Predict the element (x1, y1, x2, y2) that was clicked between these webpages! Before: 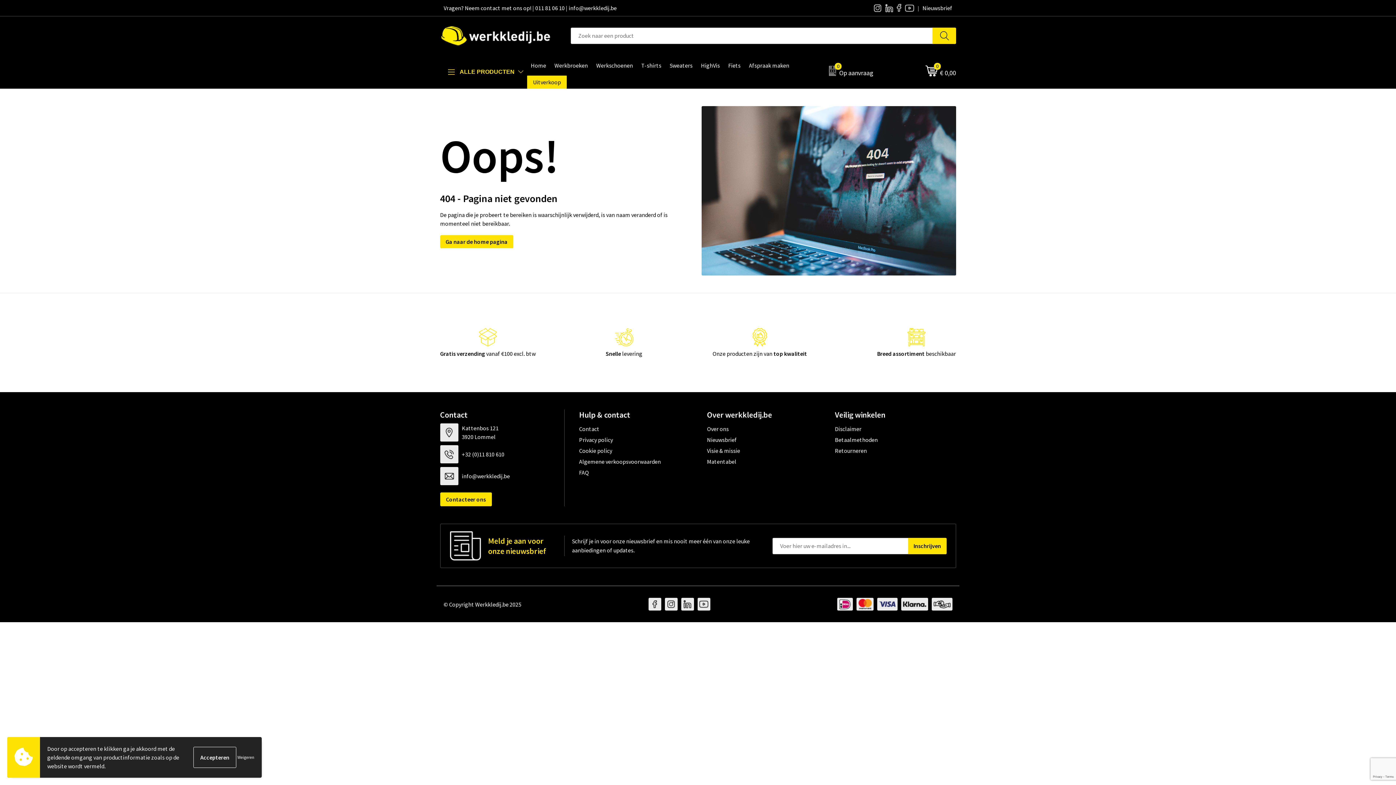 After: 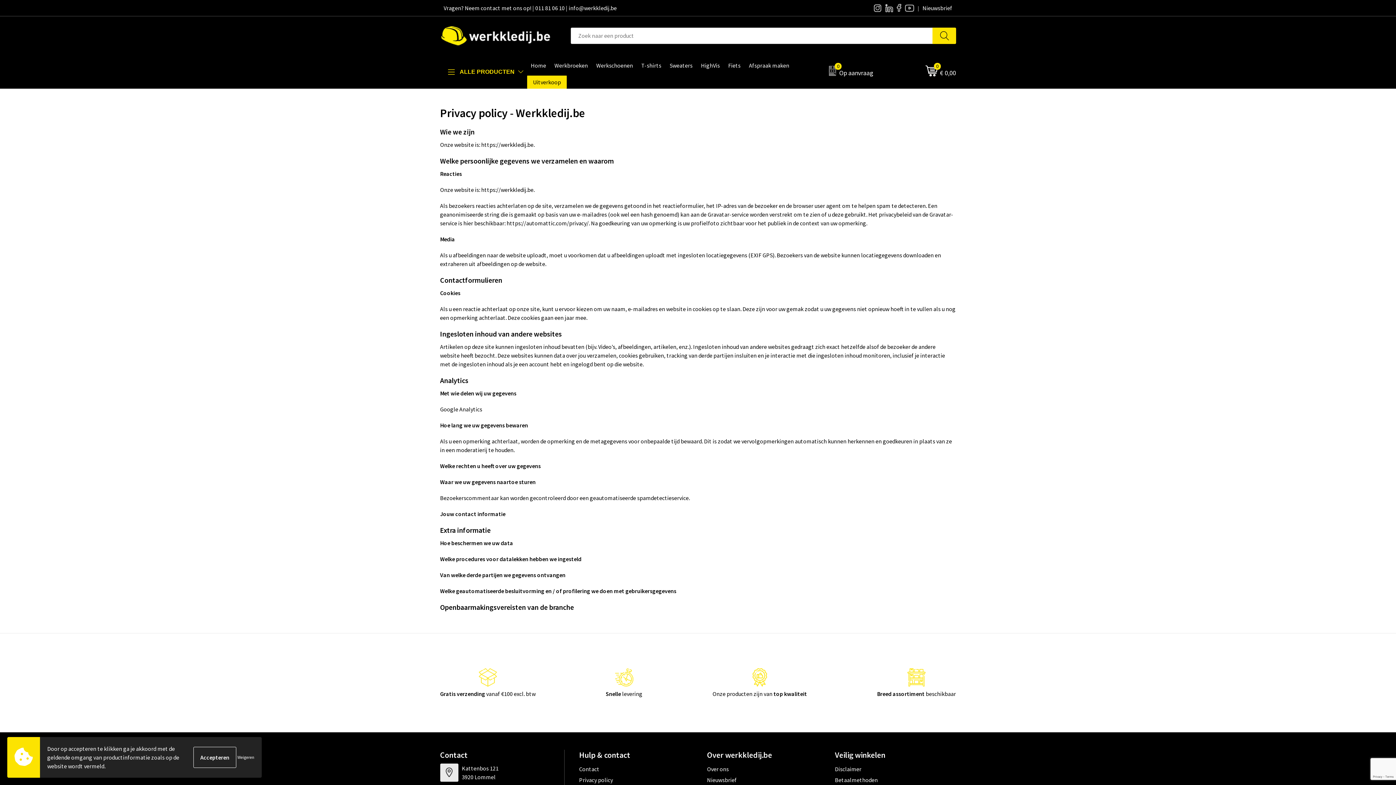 Action: bbox: (579, 434, 700, 445) label: Privacy policy